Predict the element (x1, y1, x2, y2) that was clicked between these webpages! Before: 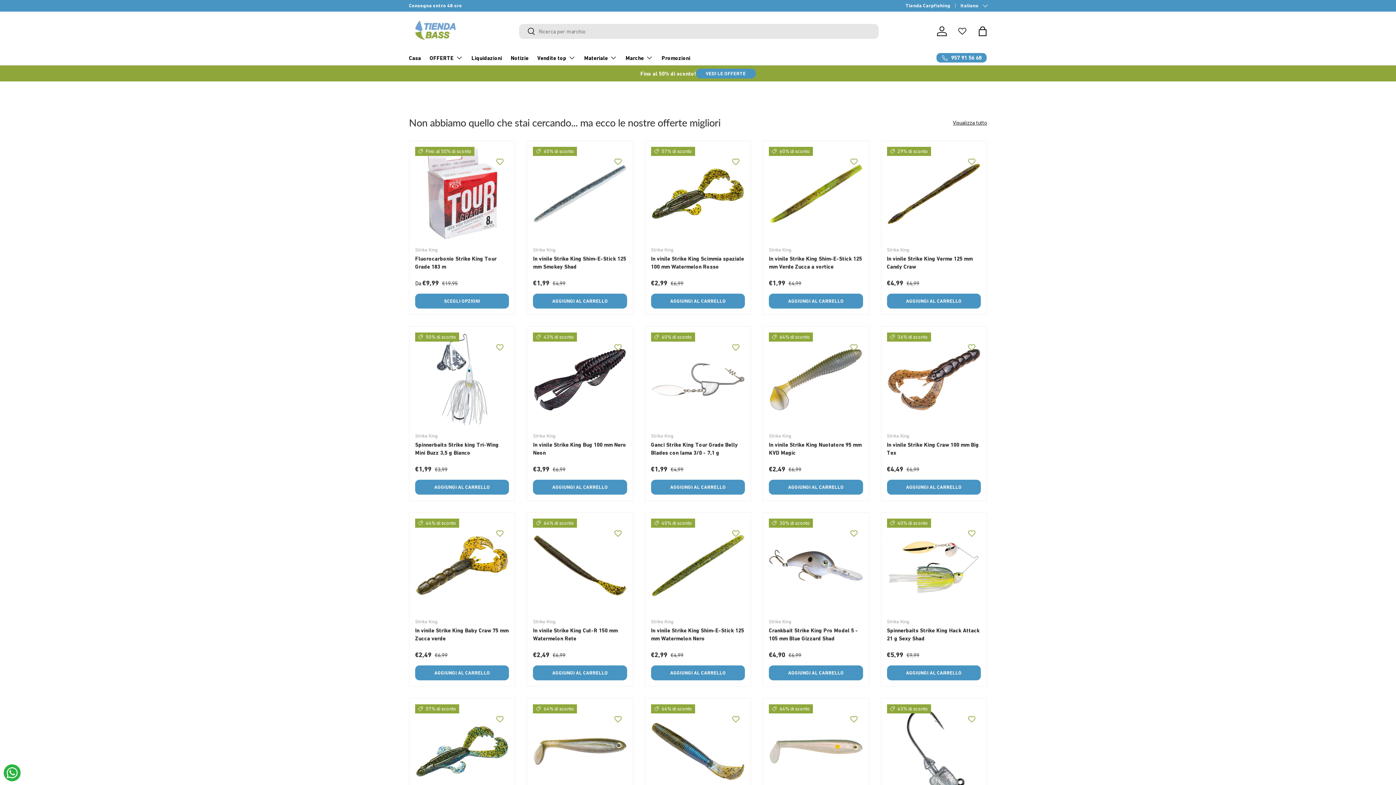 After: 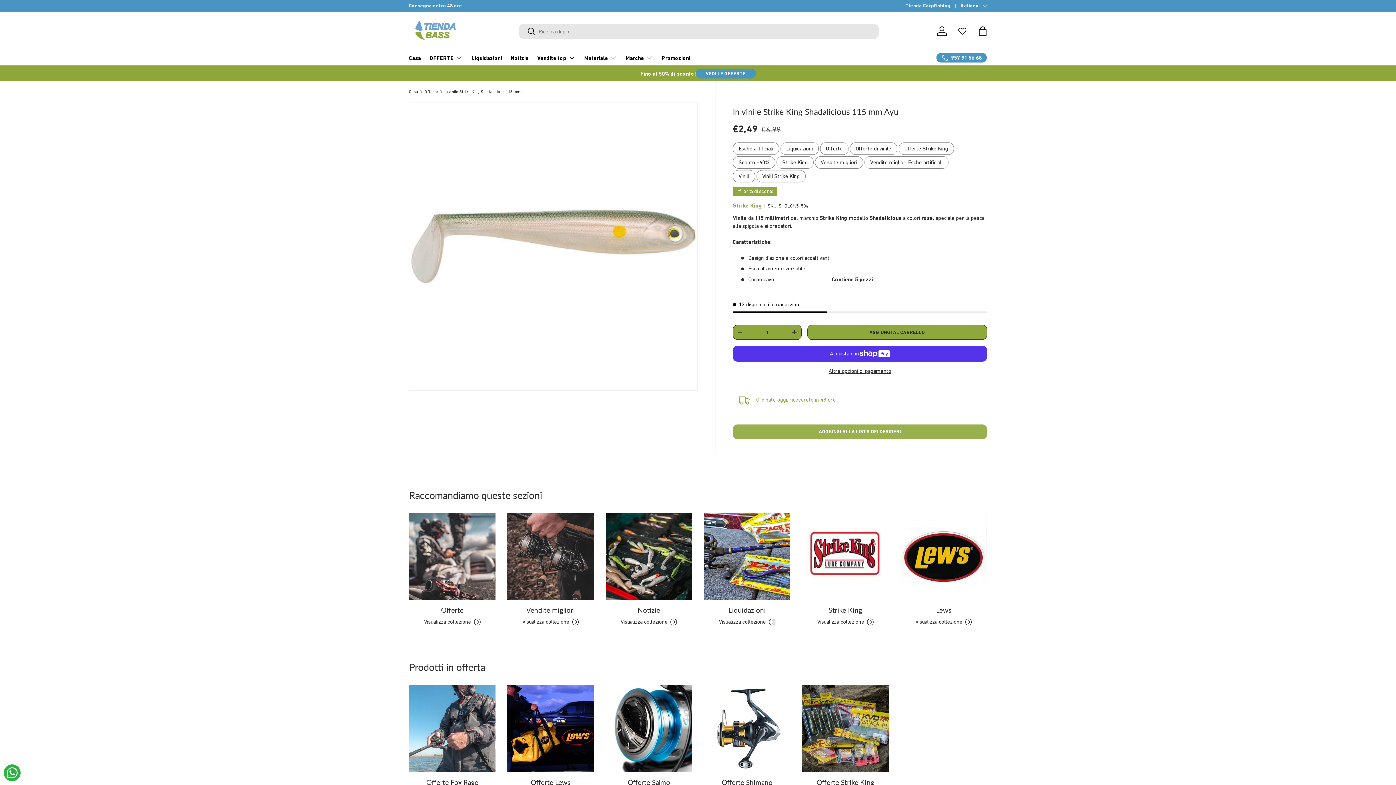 Action: label: In vinile Strike King Shadalicious 115 mm Ayu bbox: (769, 704, 863, 798)